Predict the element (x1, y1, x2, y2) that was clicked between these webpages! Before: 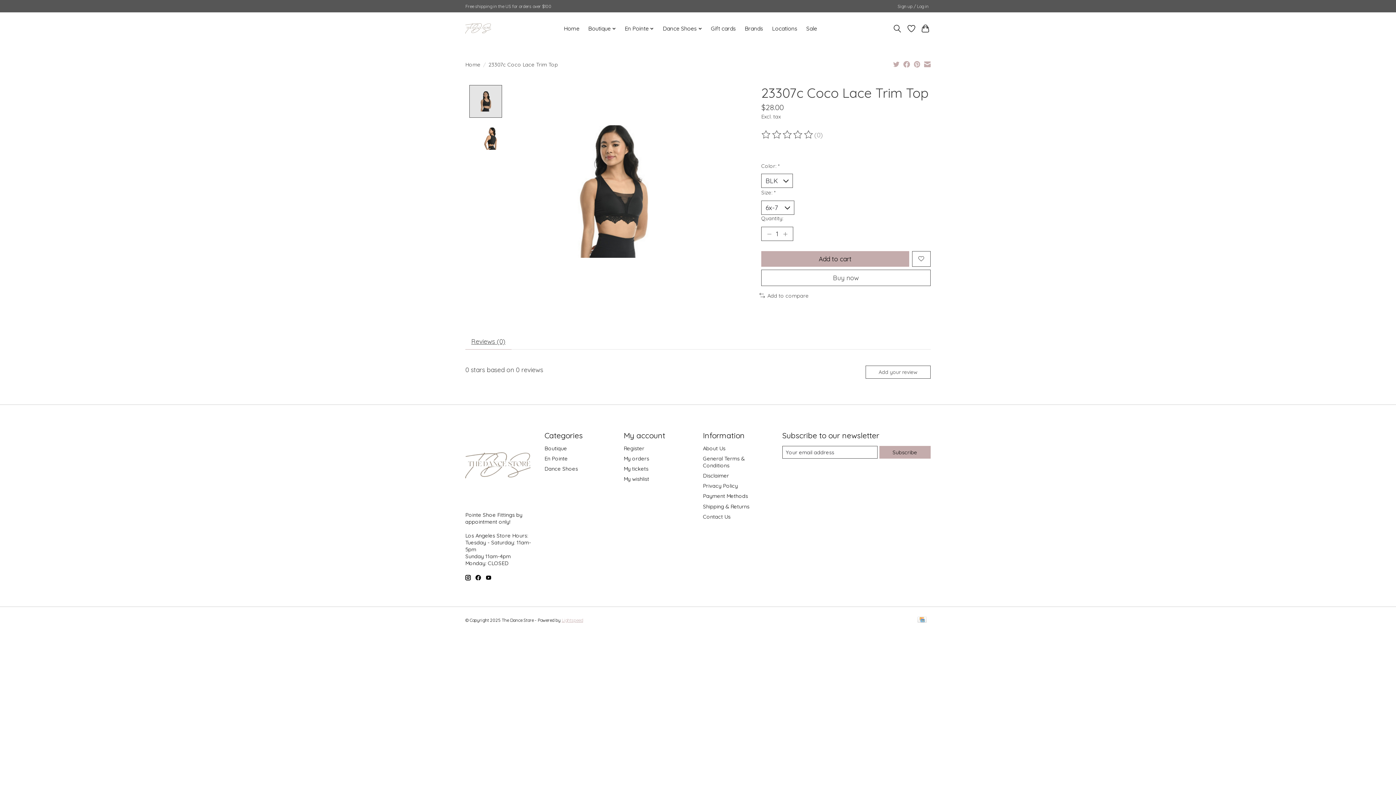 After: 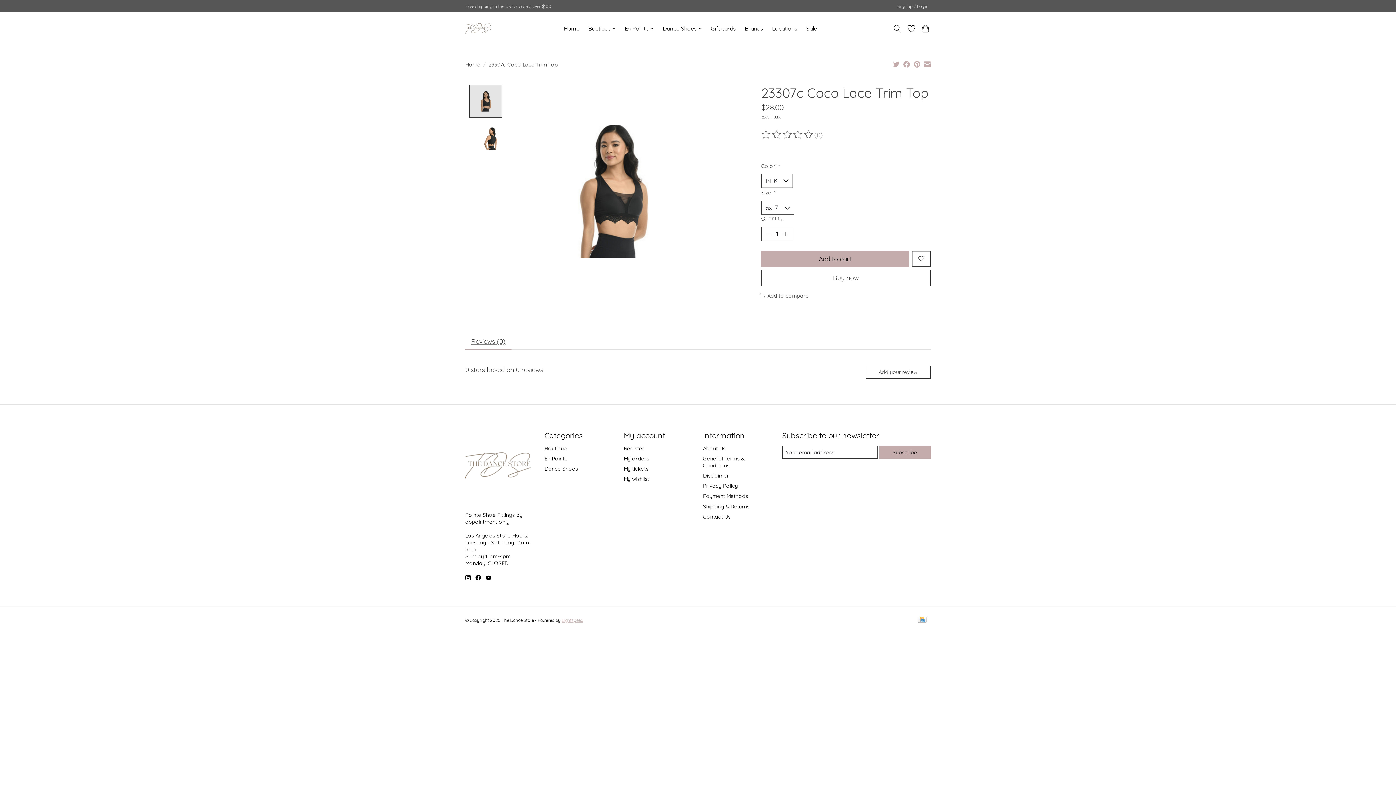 Action: label: Read reviews bbox: (761, 130, 814, 139)